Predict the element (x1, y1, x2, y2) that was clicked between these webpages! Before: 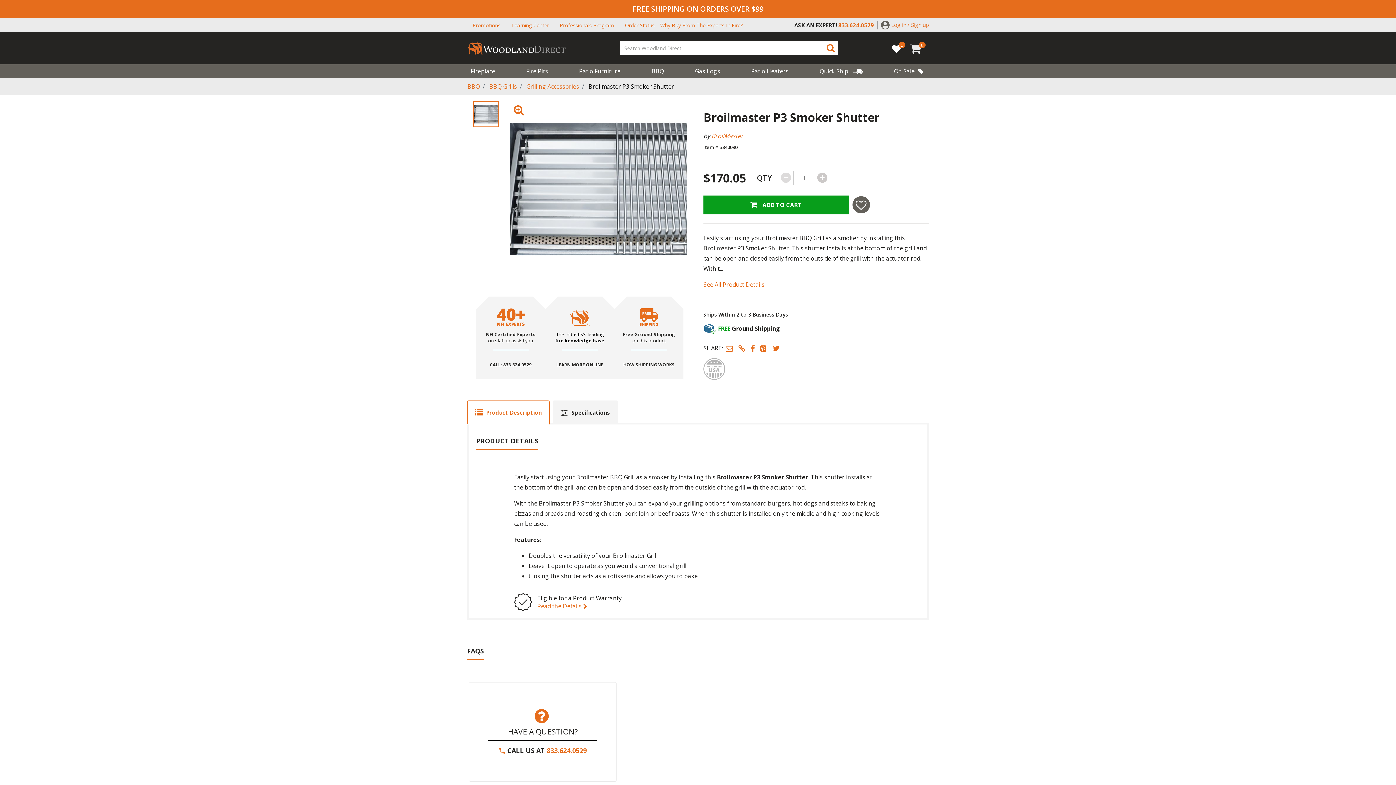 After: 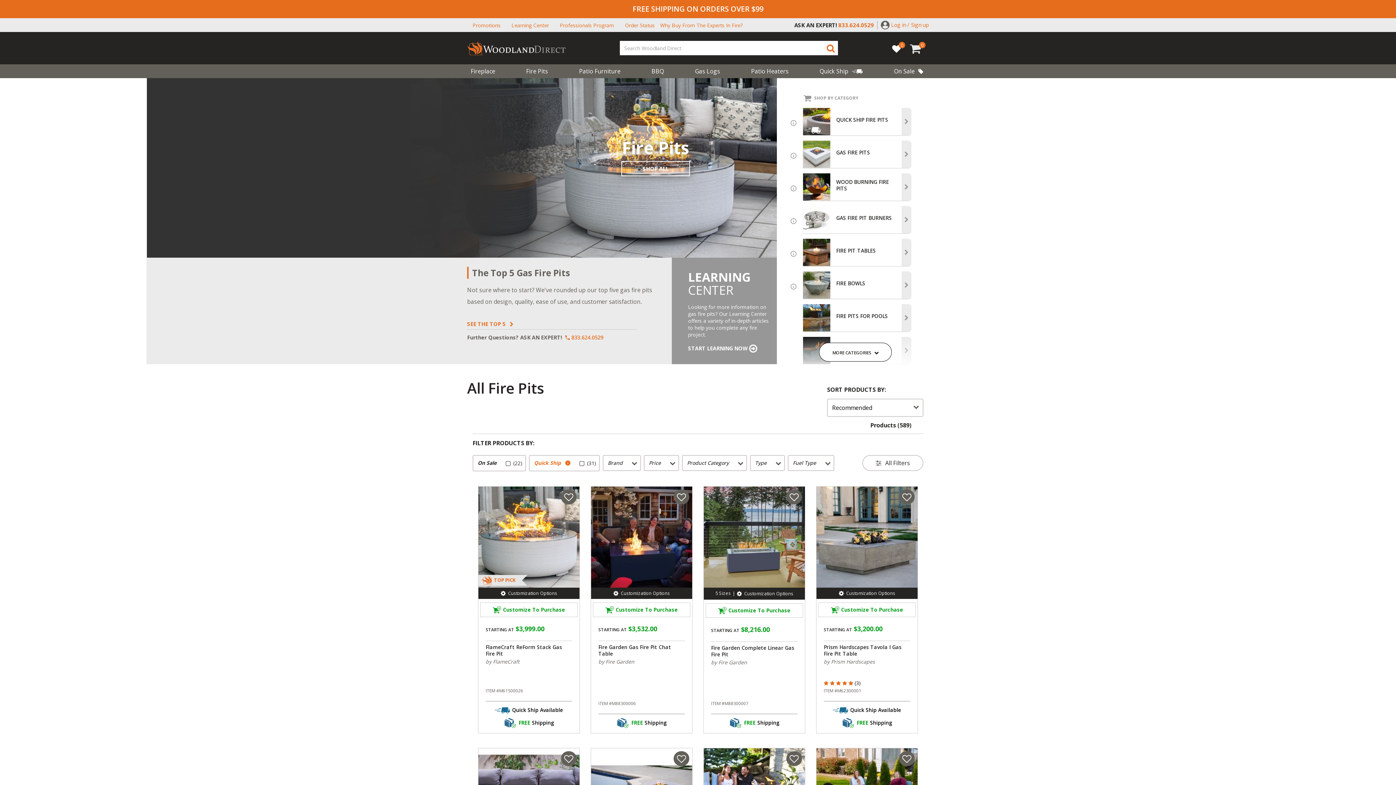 Action: bbox: (516, 64, 558, 78) label: Fire Pits